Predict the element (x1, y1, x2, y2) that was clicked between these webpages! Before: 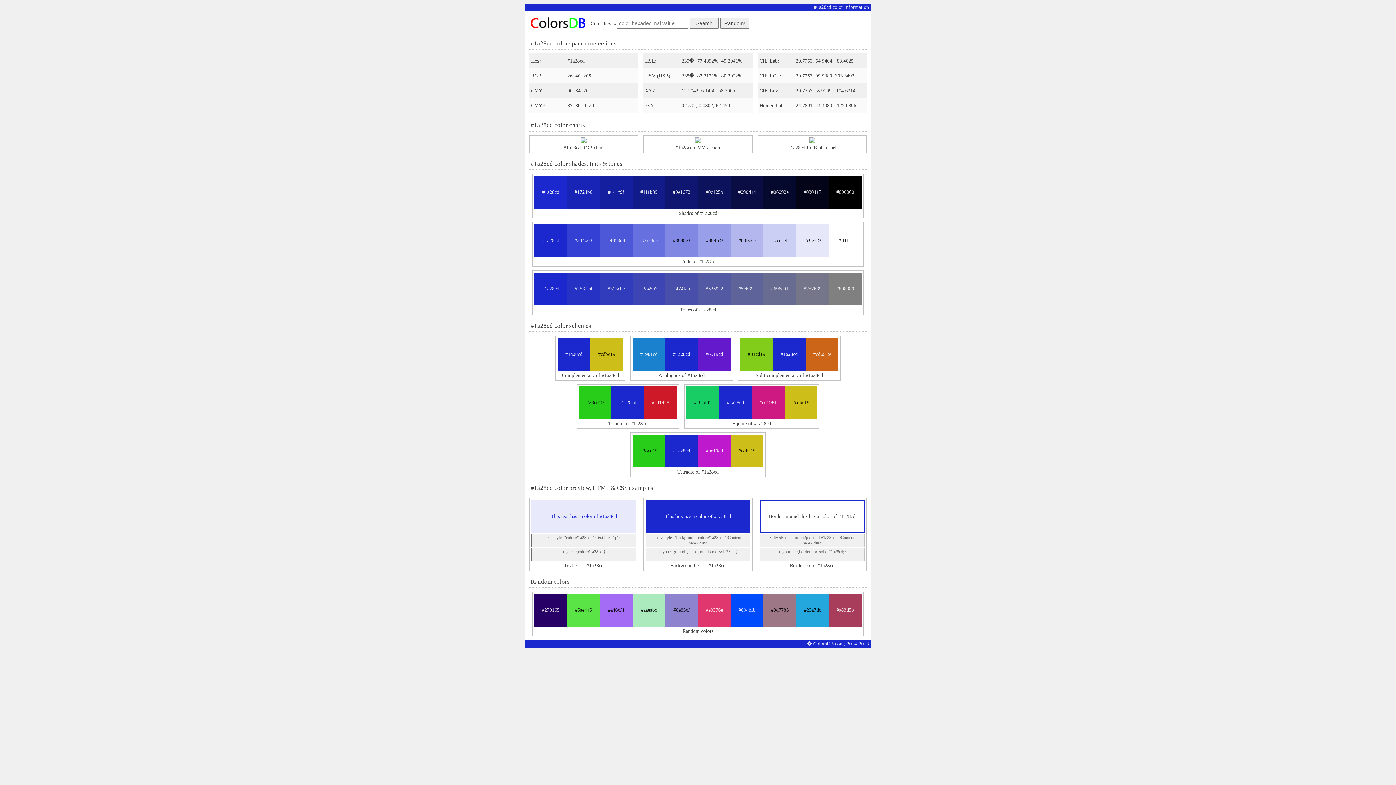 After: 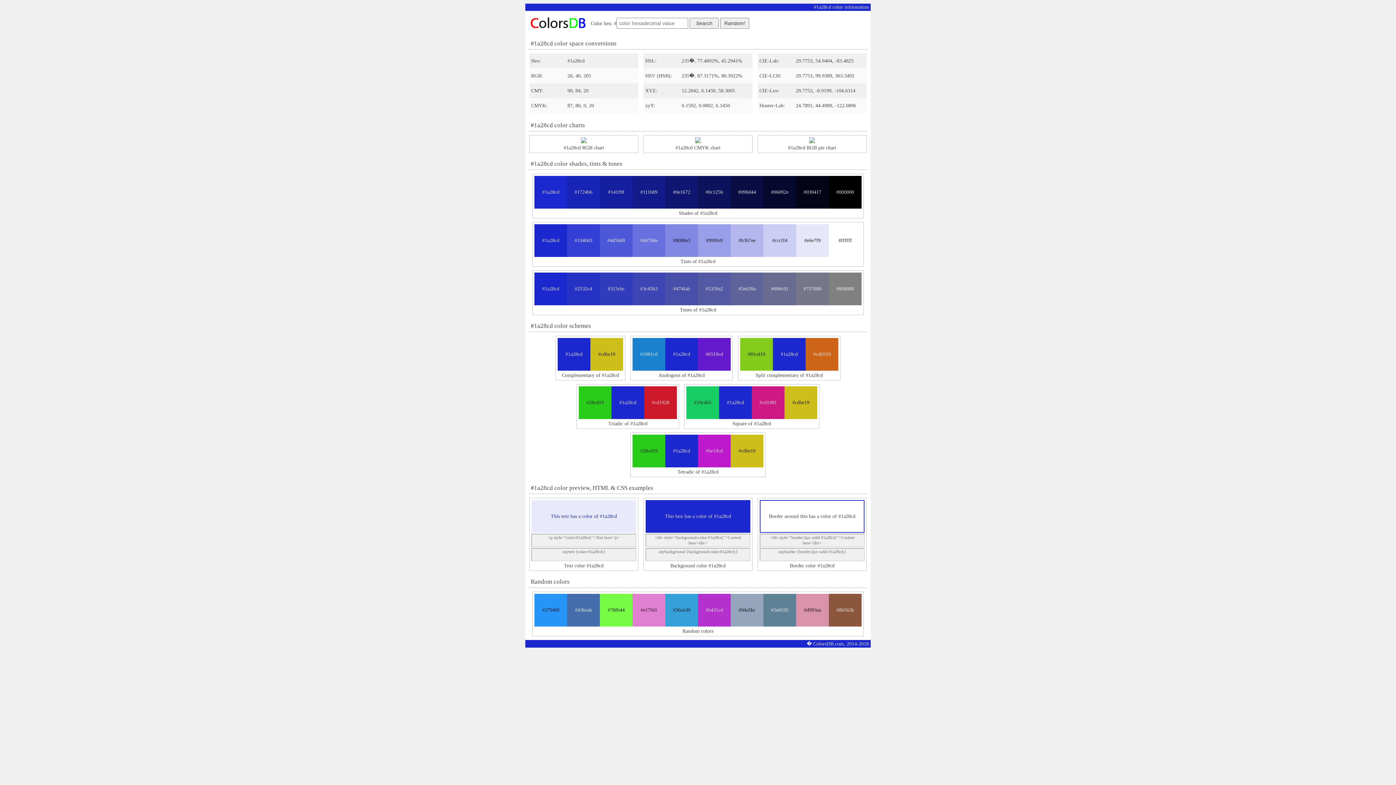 Action: bbox: (773, 338, 805, 370) label: #1a28cd